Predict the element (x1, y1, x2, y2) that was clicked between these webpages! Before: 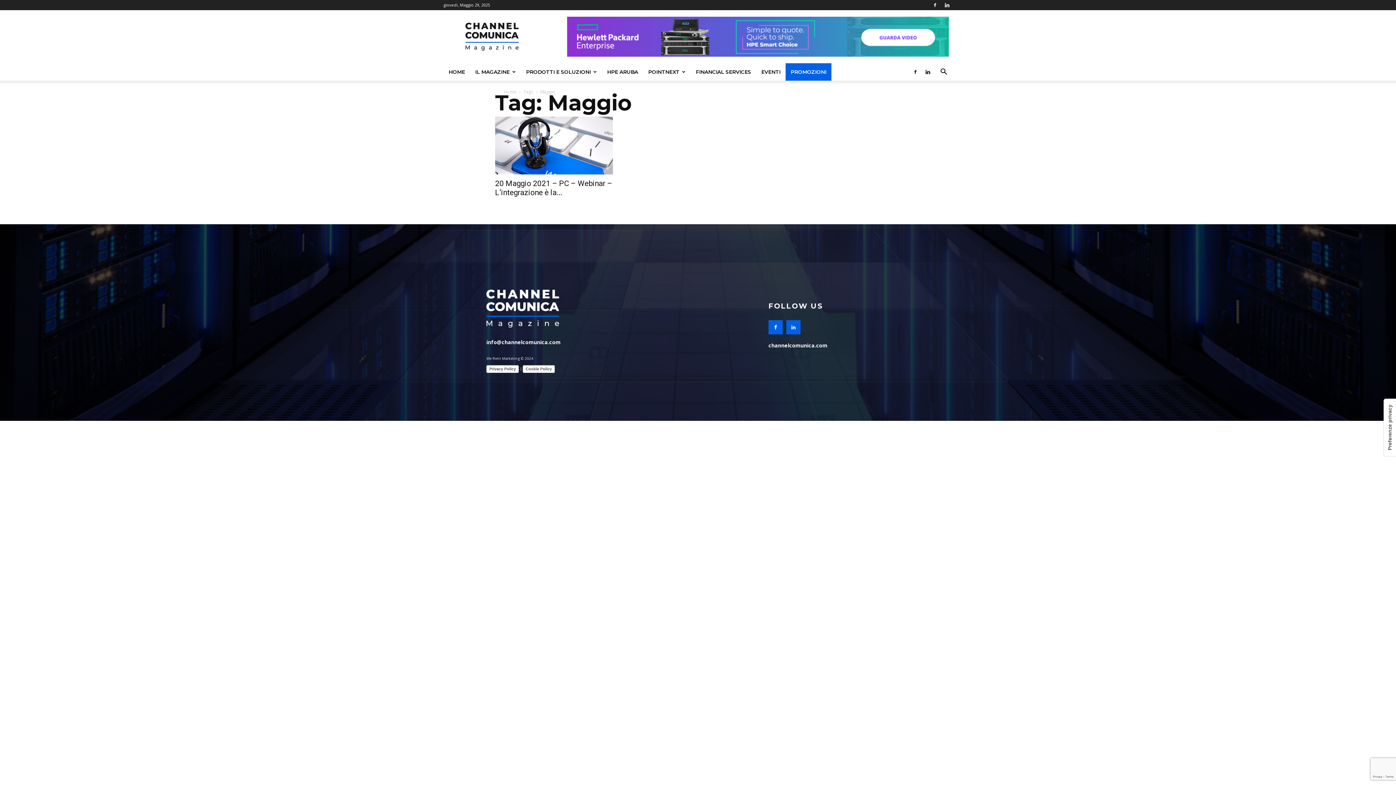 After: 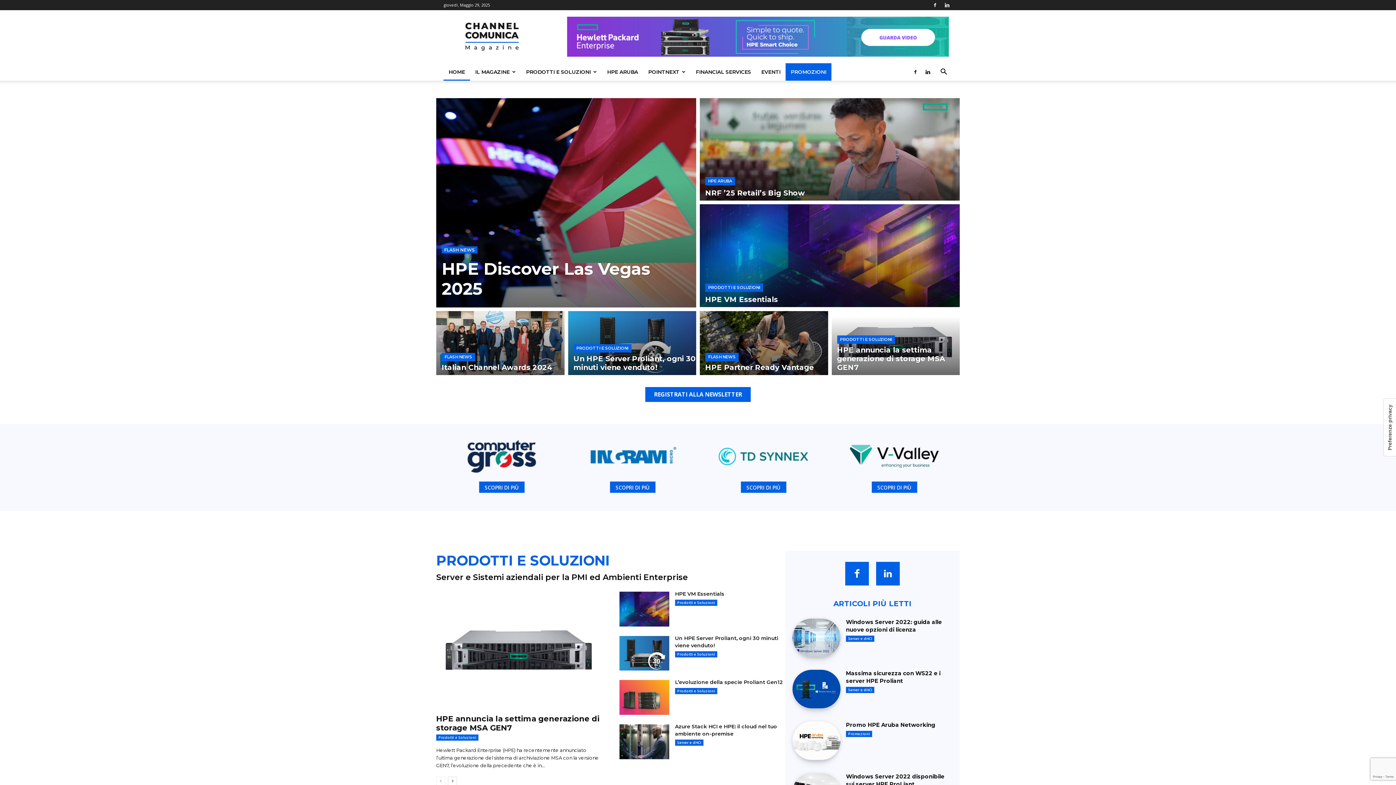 Action: bbox: (443, 63, 470, 80) label: HOME